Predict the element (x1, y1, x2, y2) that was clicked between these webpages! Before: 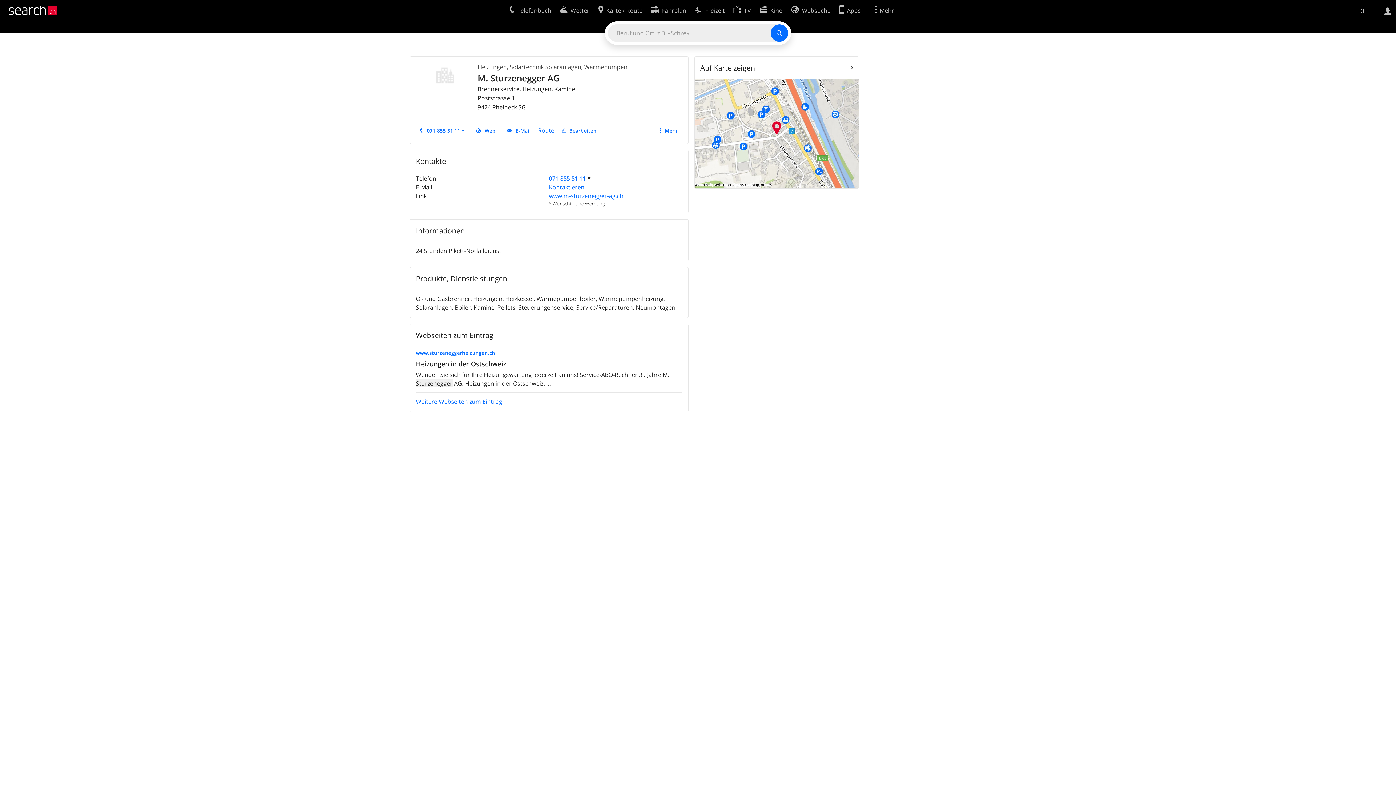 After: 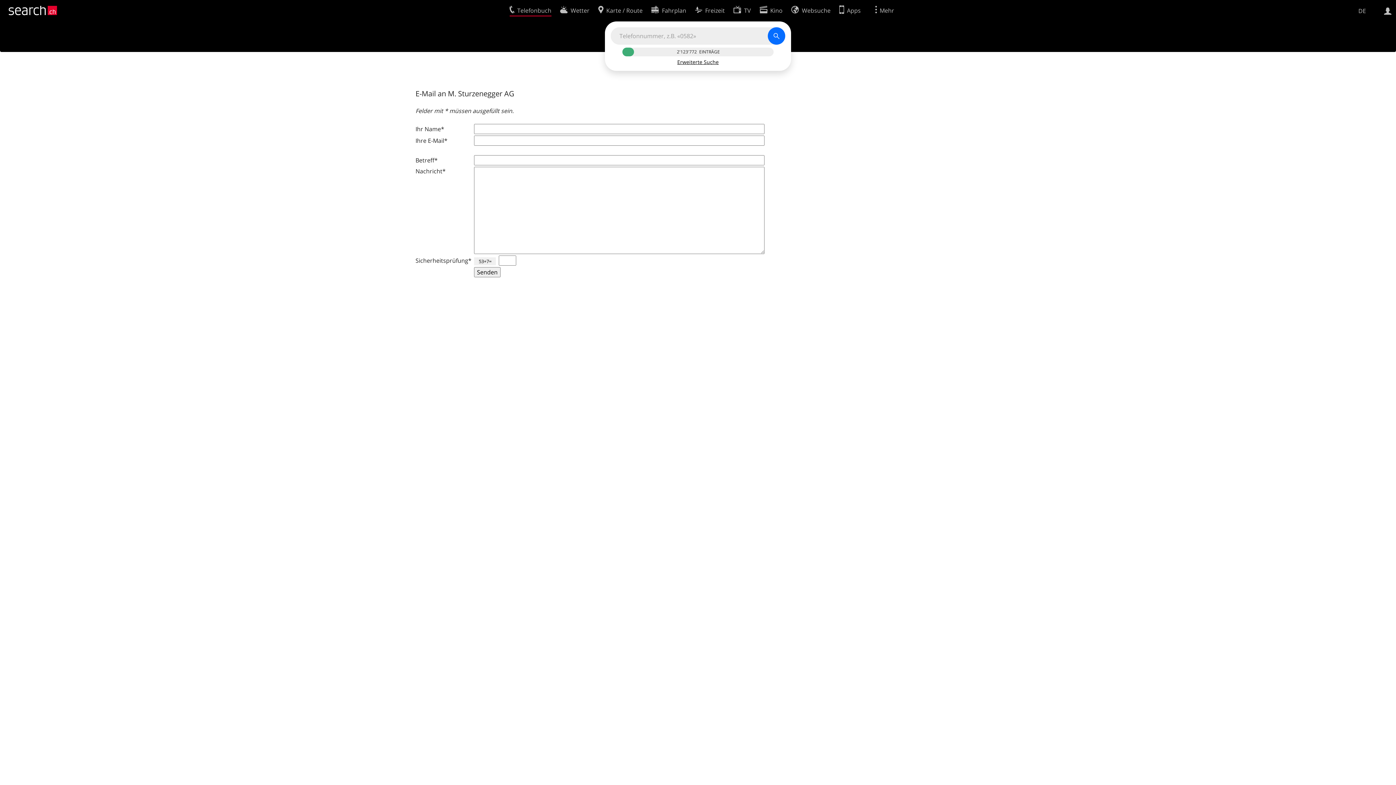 Action: label: Kontaktieren bbox: (549, 183, 584, 191)